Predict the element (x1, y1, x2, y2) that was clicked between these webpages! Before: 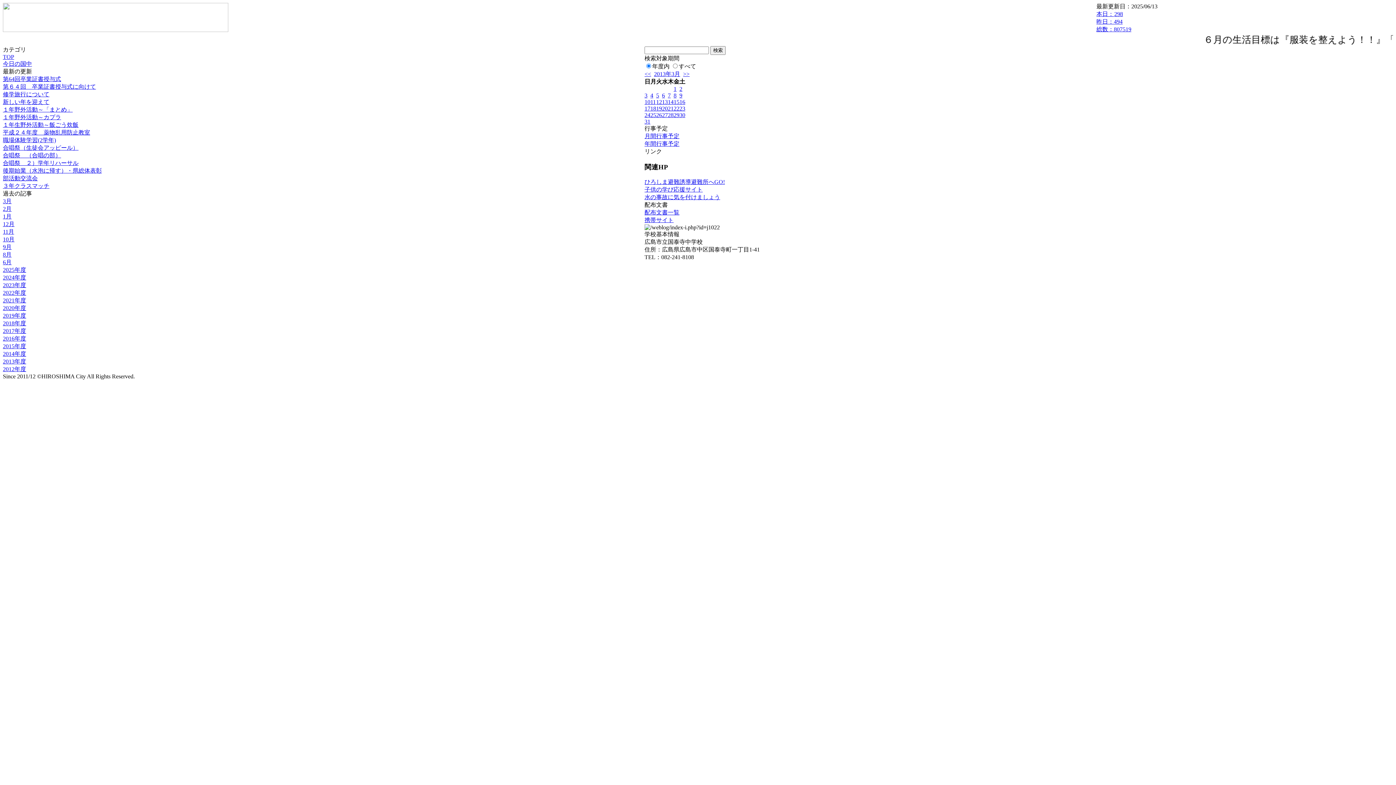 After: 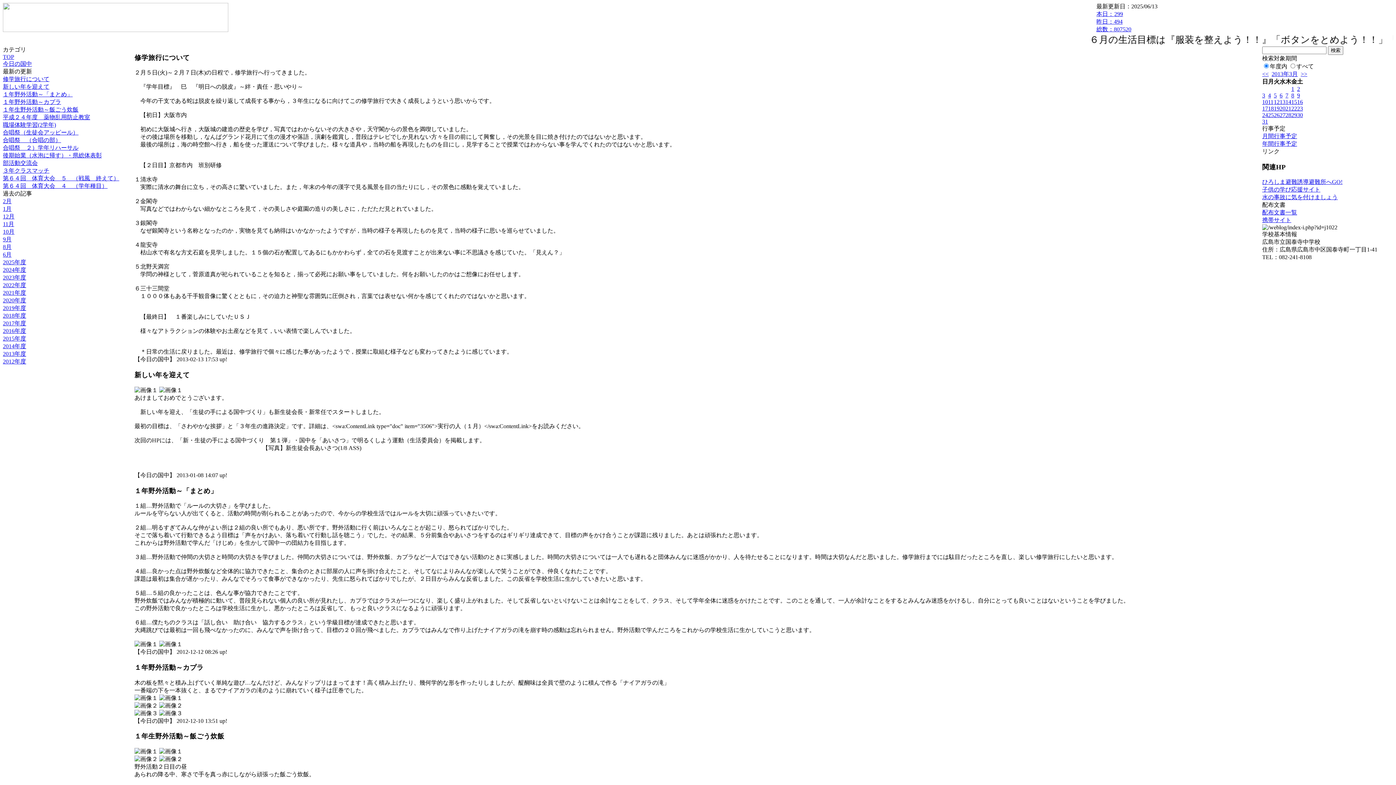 Action: label: 8 bbox: (673, 92, 676, 98)